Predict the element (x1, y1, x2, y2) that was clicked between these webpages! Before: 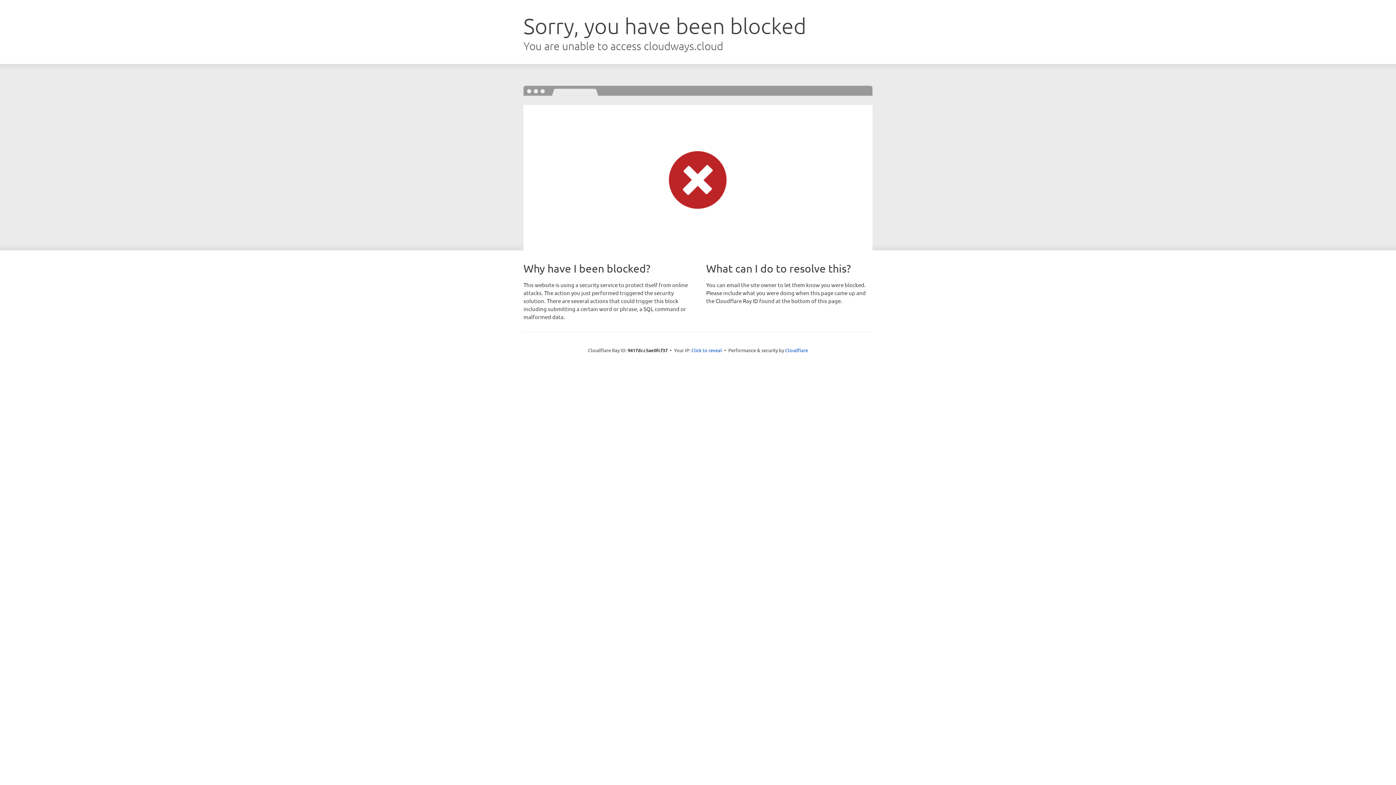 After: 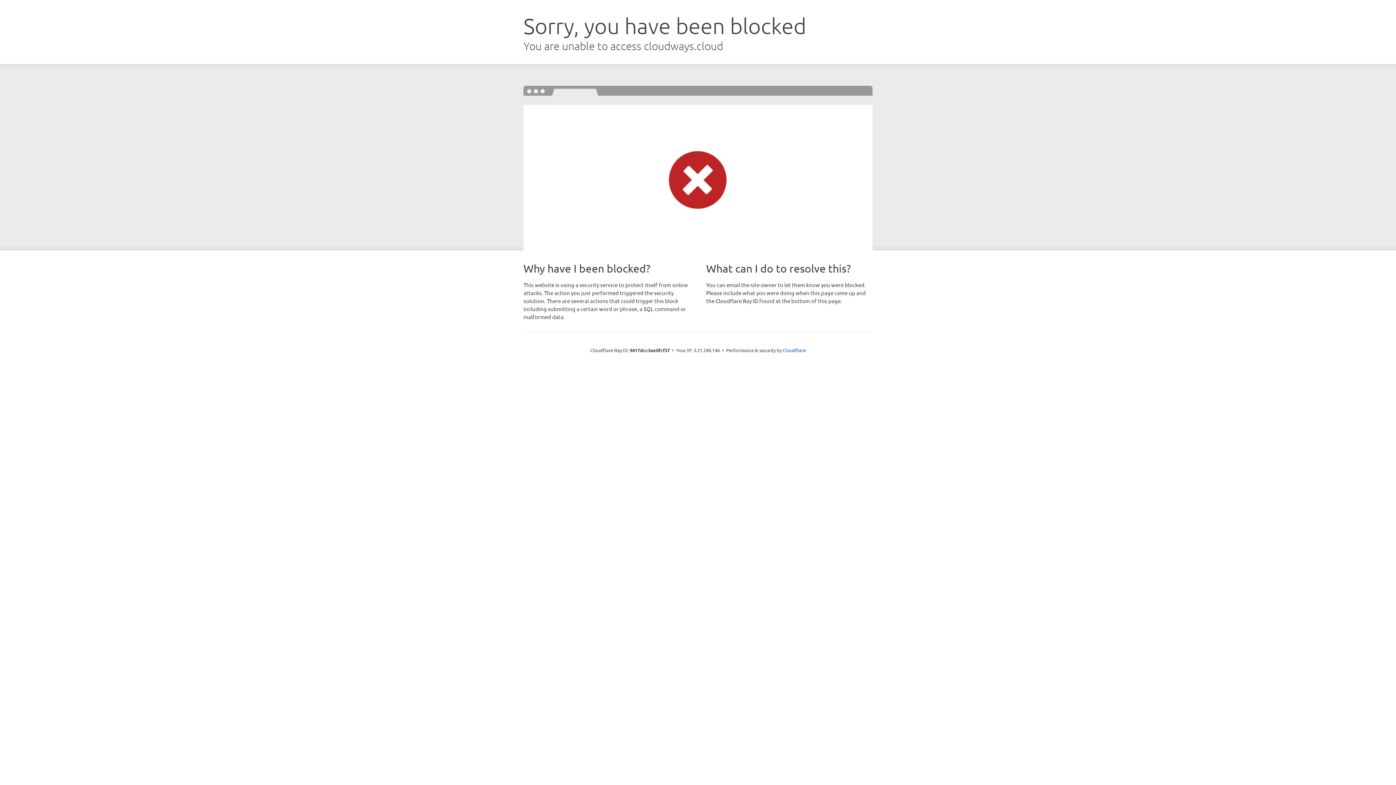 Action: bbox: (691, 346, 722, 353) label: Click to reveal